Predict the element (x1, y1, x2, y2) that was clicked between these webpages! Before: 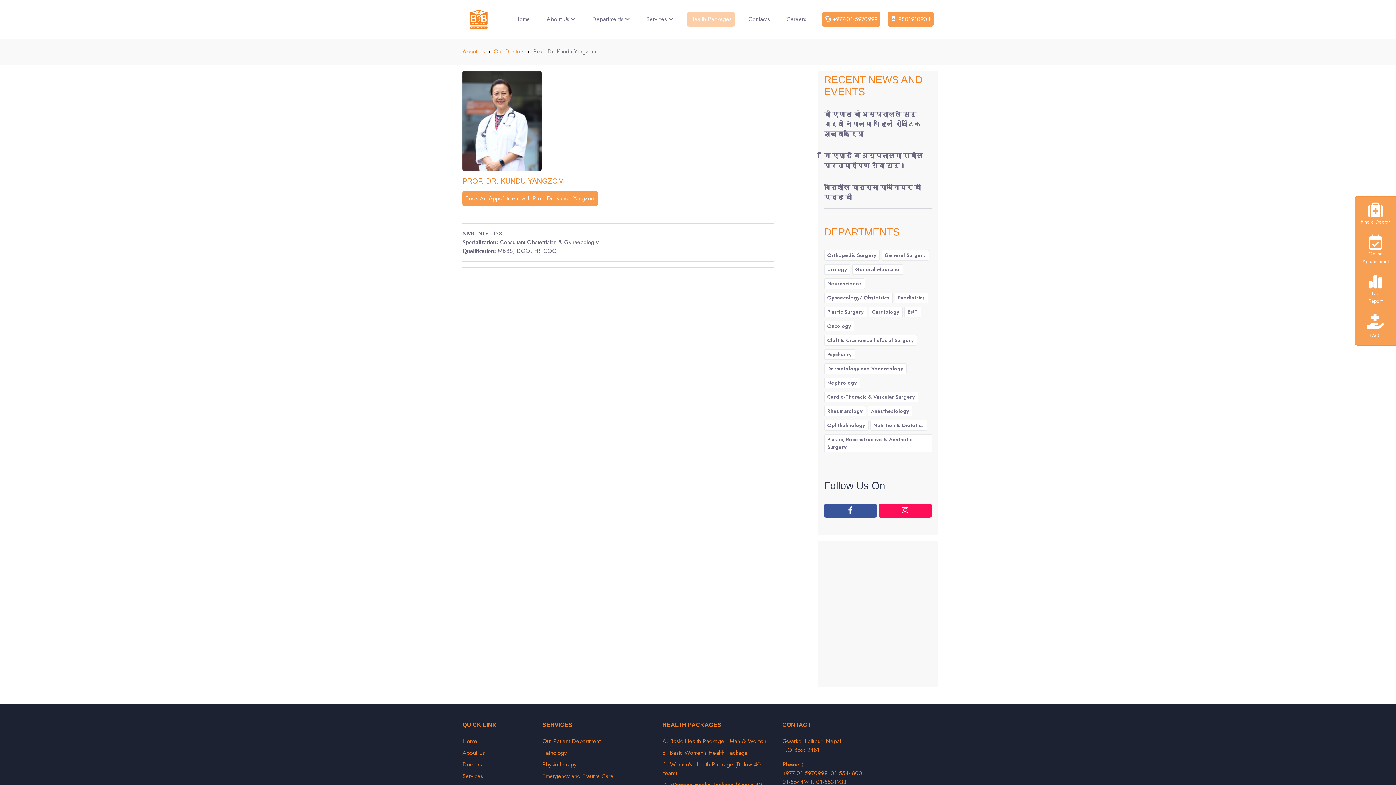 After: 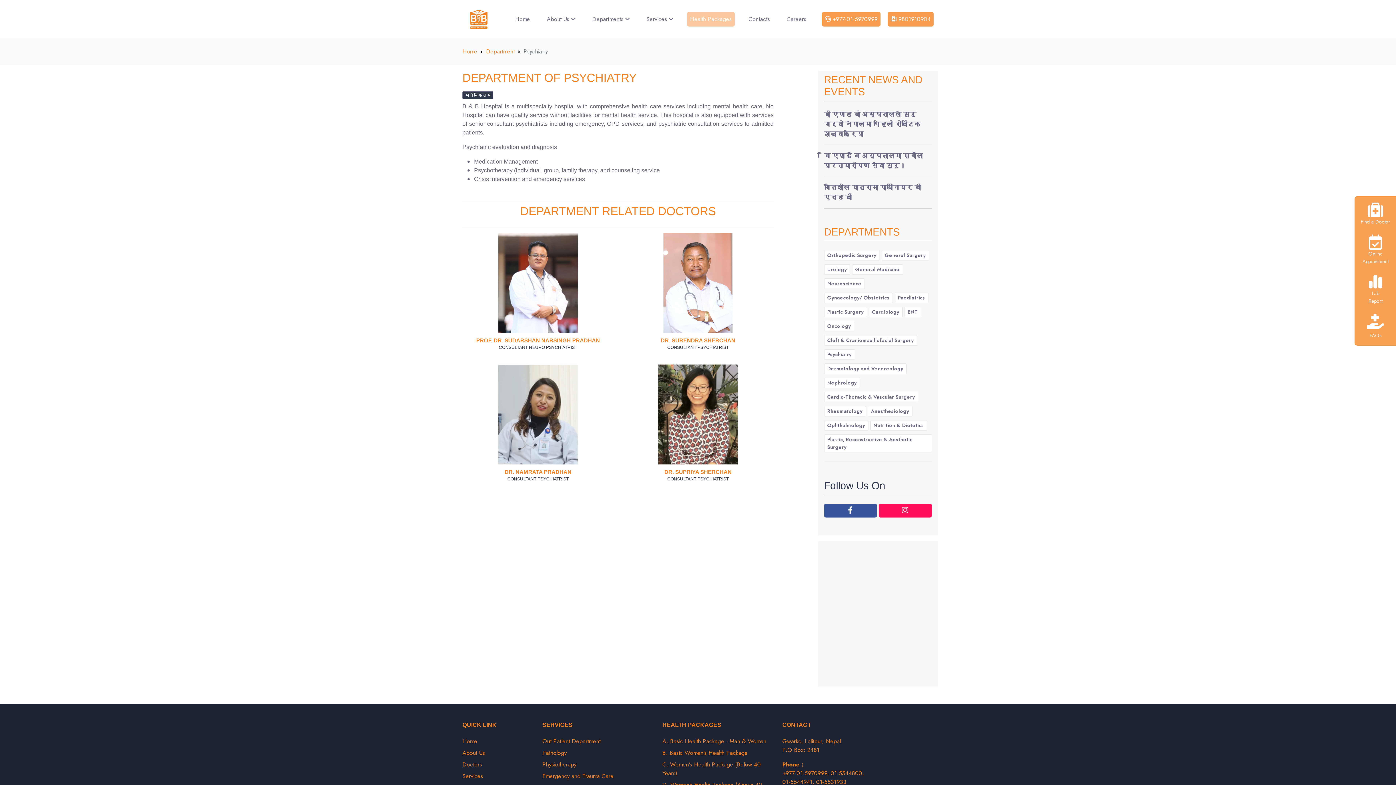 Action: label: Psychiatry bbox: (824, 349, 855, 360)